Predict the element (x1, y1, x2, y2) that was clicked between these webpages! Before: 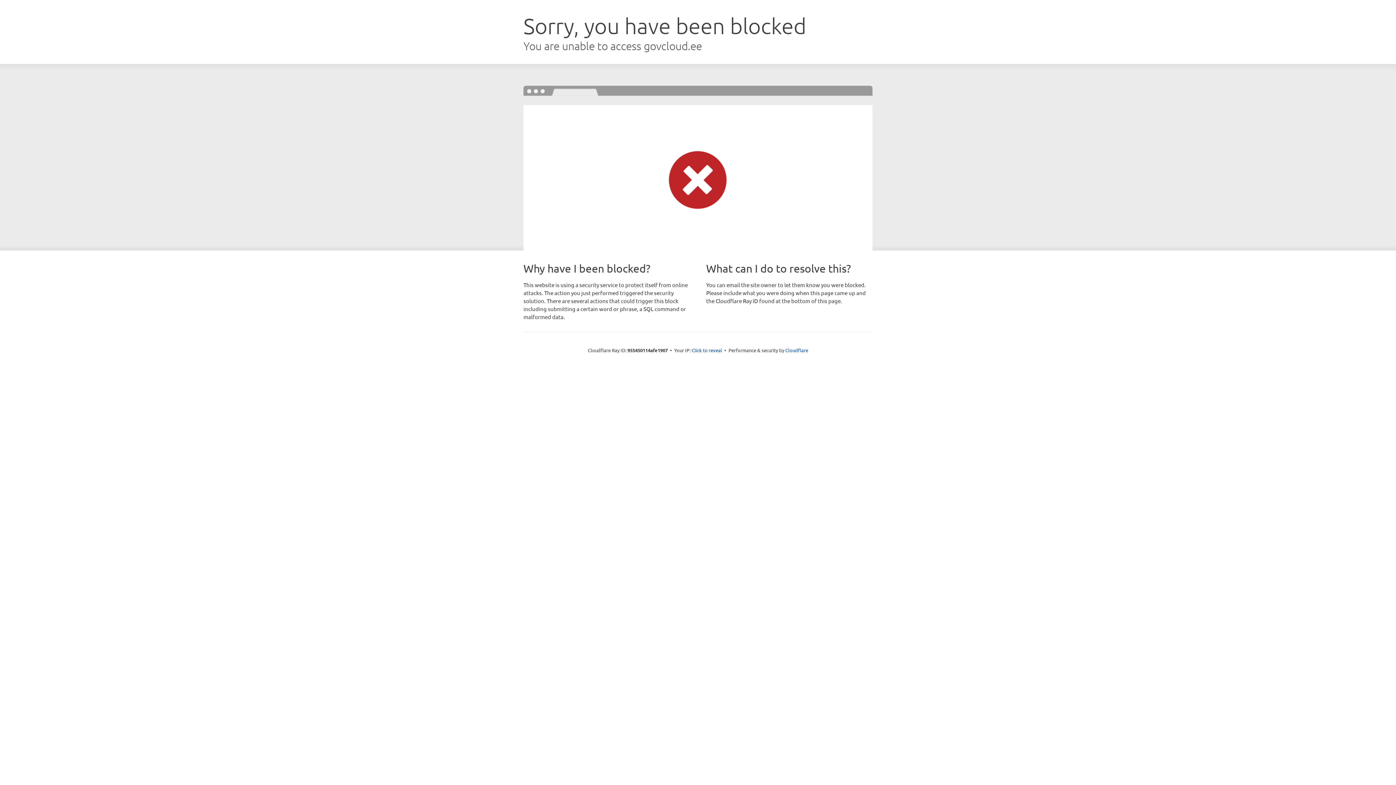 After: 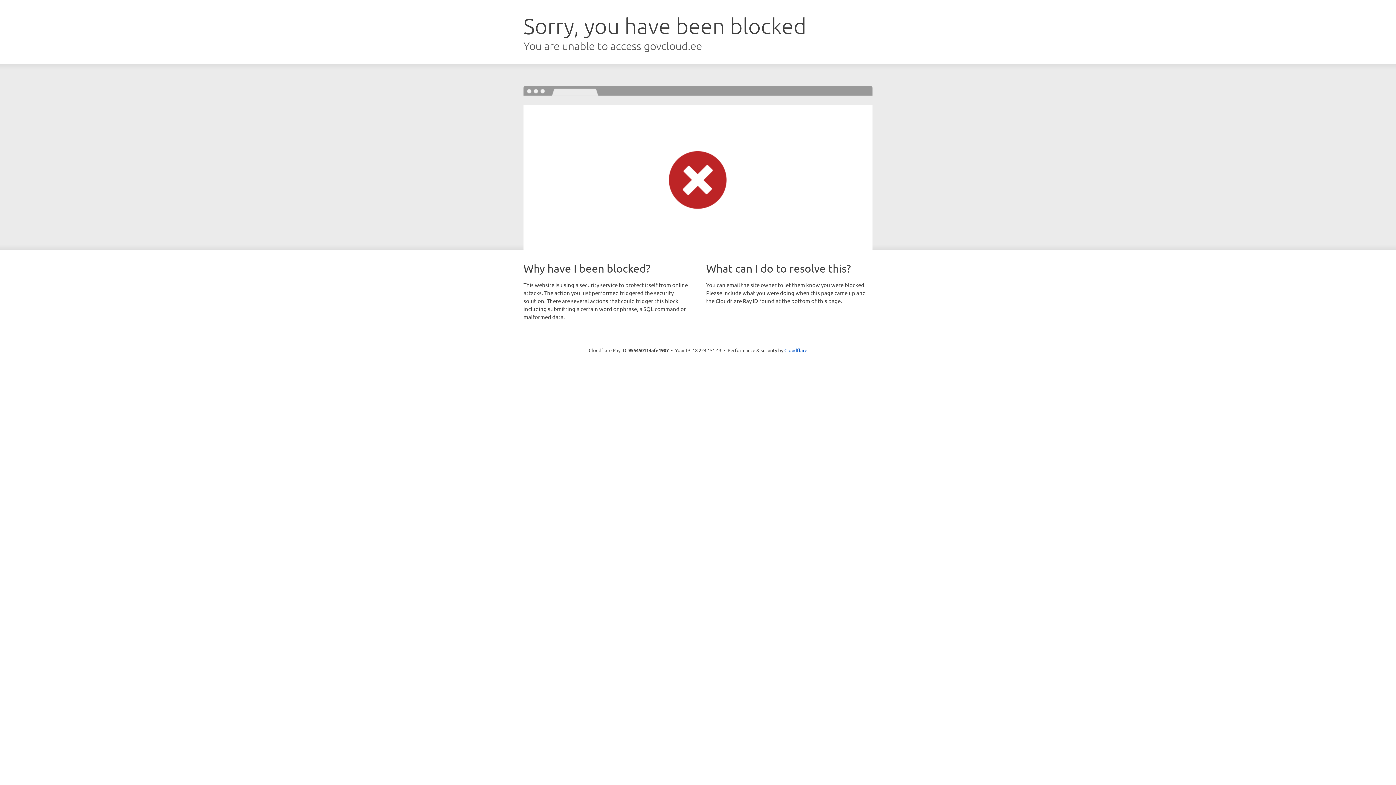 Action: bbox: (691, 346, 722, 353) label: Click to reveal